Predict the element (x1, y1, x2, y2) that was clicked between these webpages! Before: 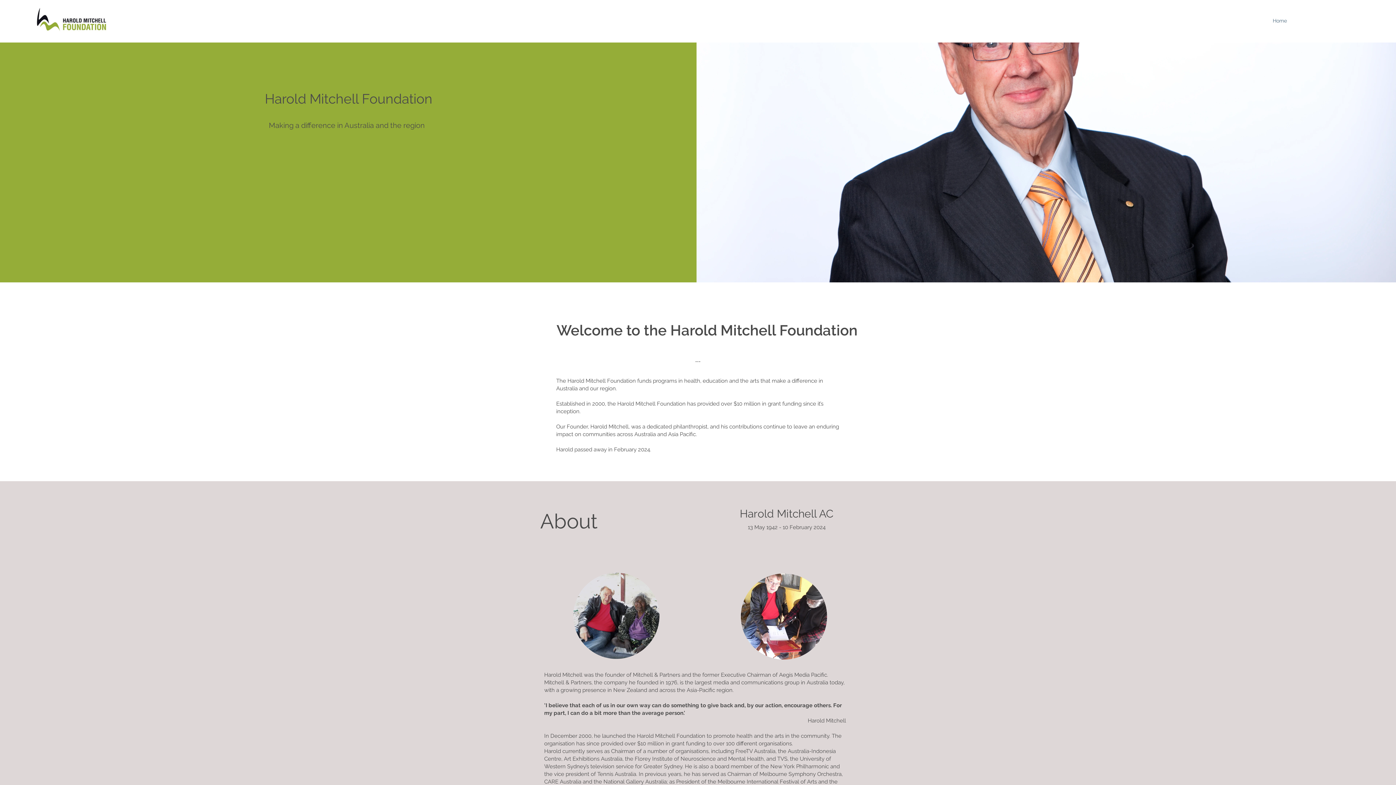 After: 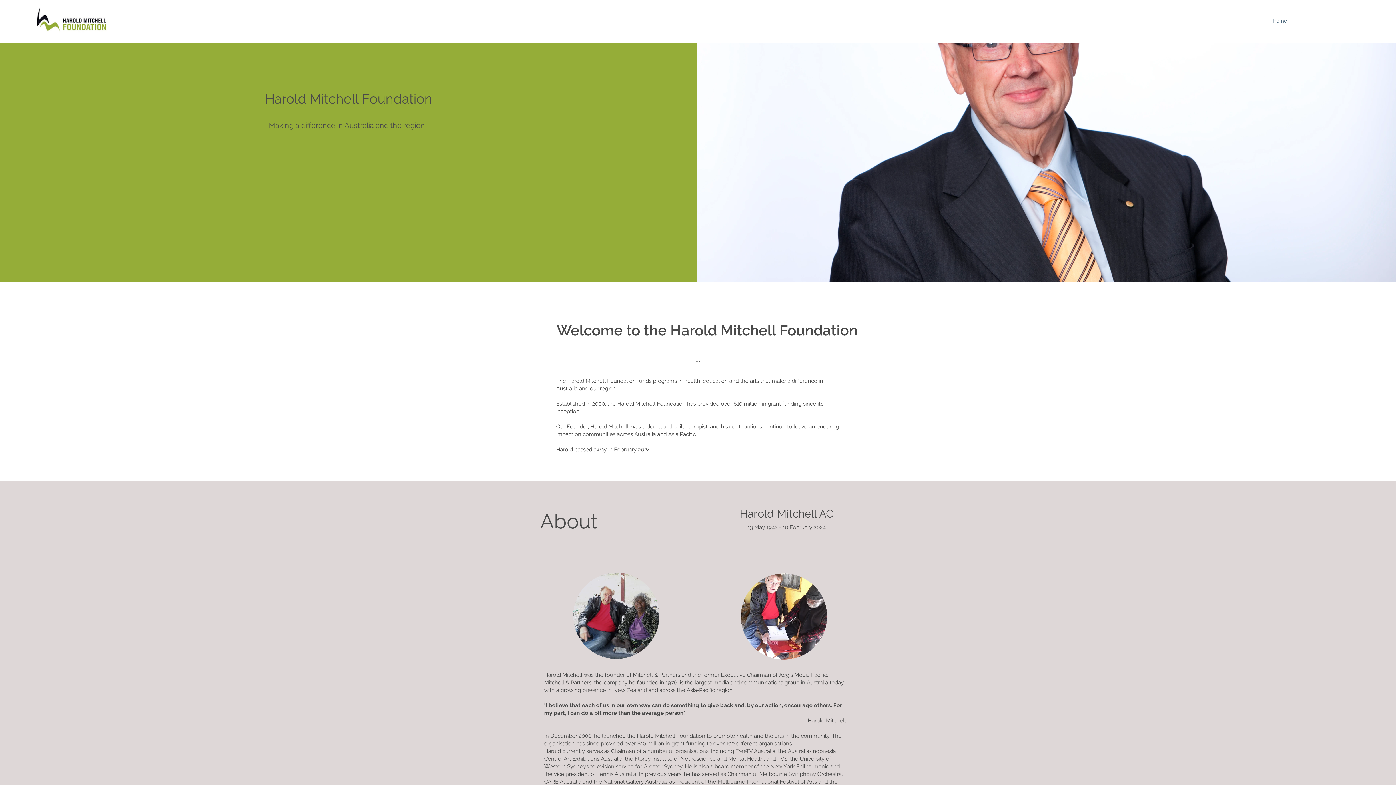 Action: label: Home bbox: (1269, 15, 1290, 26)